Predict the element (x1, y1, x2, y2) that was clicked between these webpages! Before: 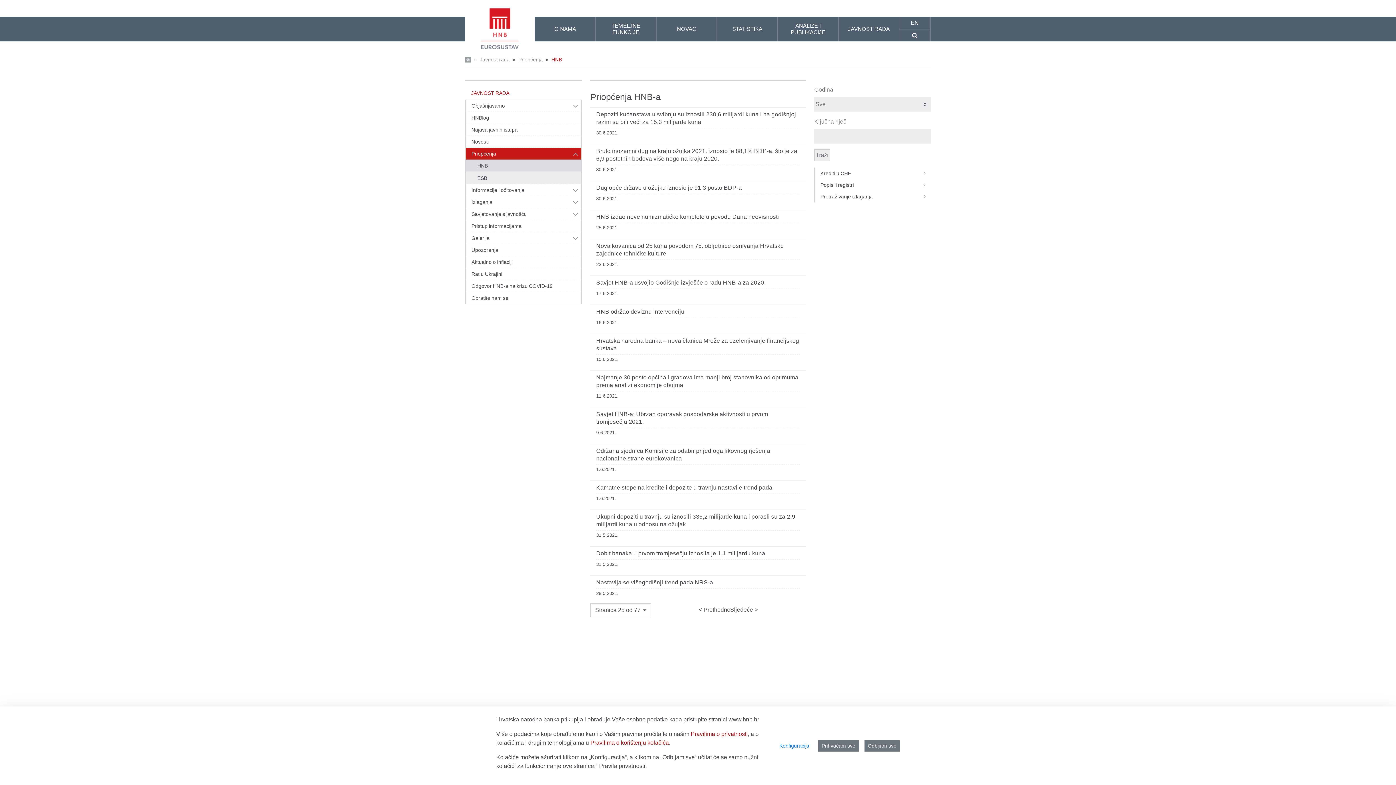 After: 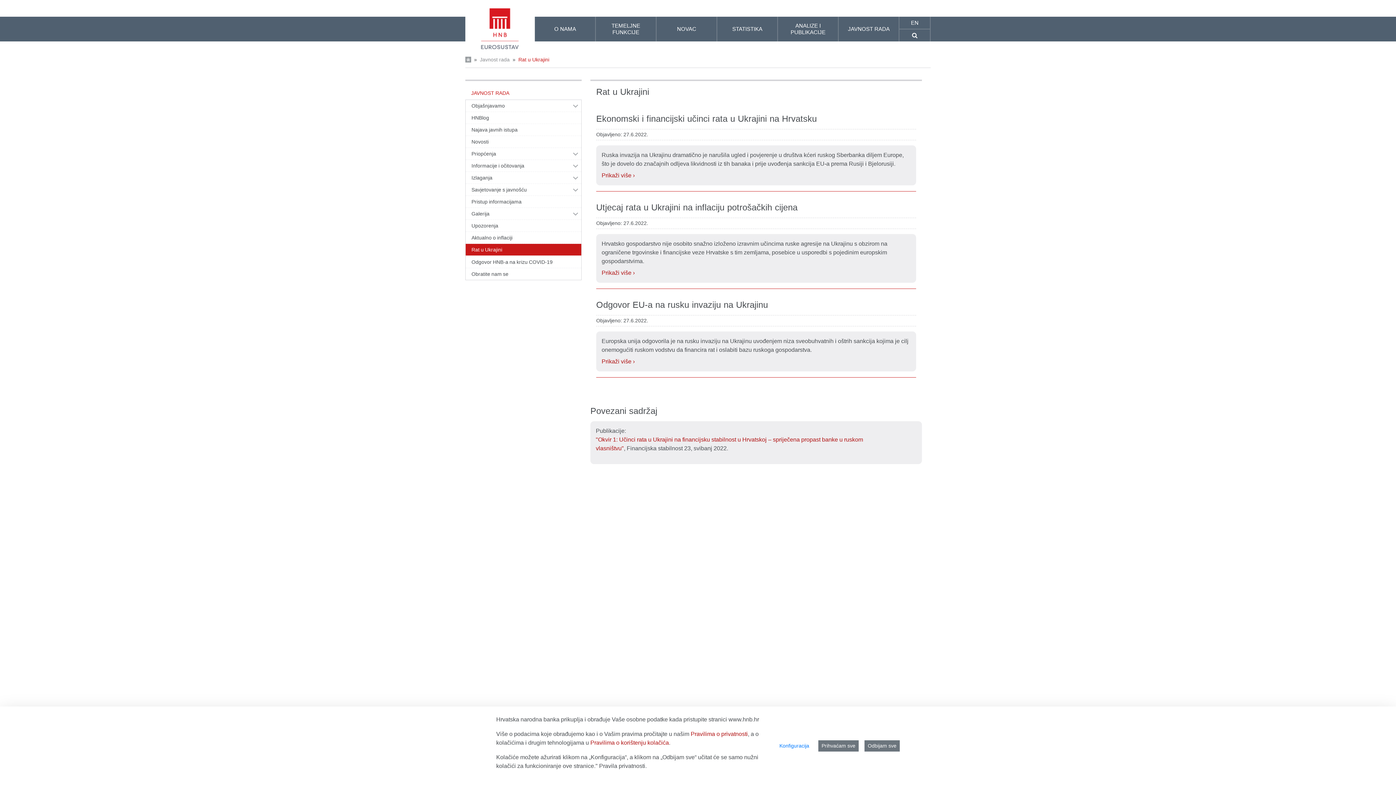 Action: bbox: (465, 268, 569, 280) label: Rat u Ukrajini